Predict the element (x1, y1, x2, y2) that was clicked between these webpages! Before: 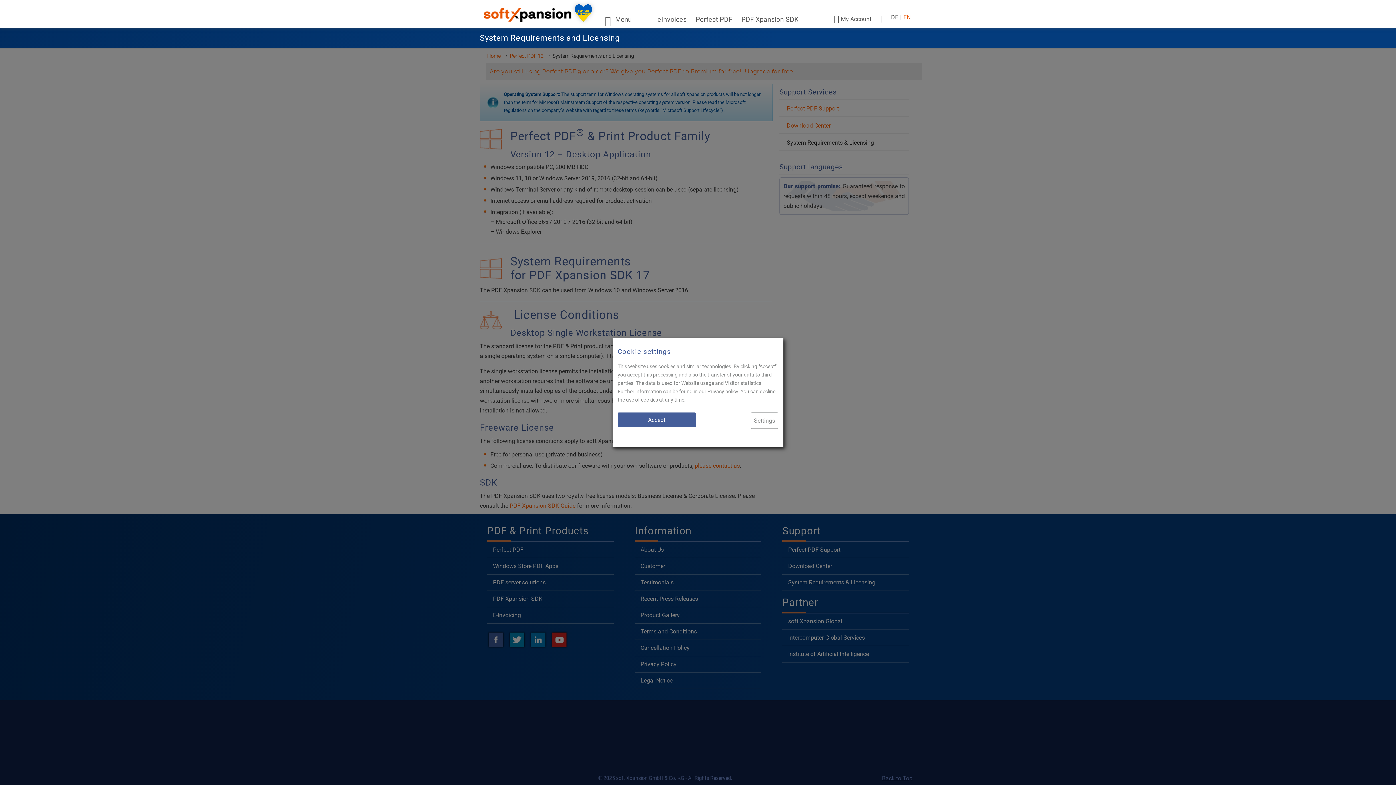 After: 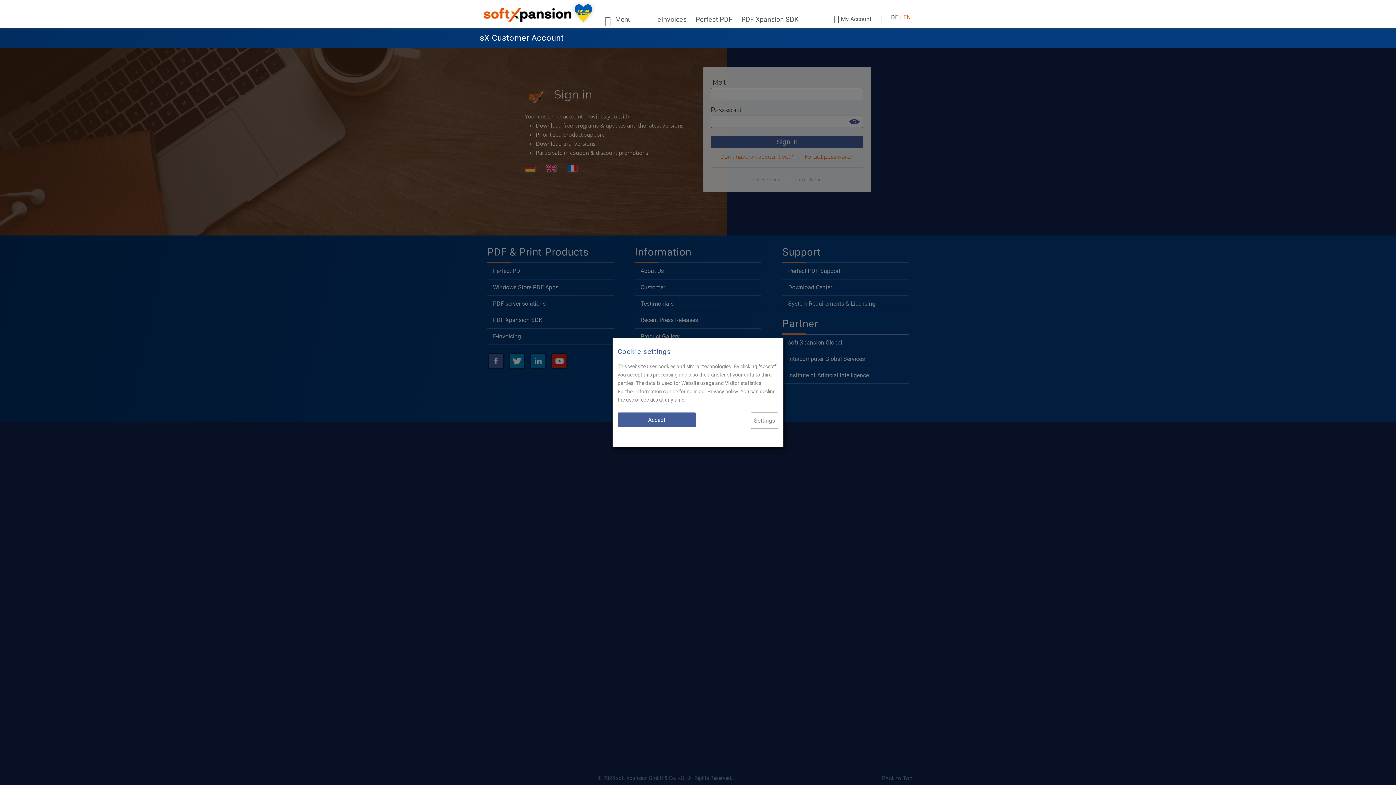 Action: label: My Account bbox: (834, 13, 871, 24)